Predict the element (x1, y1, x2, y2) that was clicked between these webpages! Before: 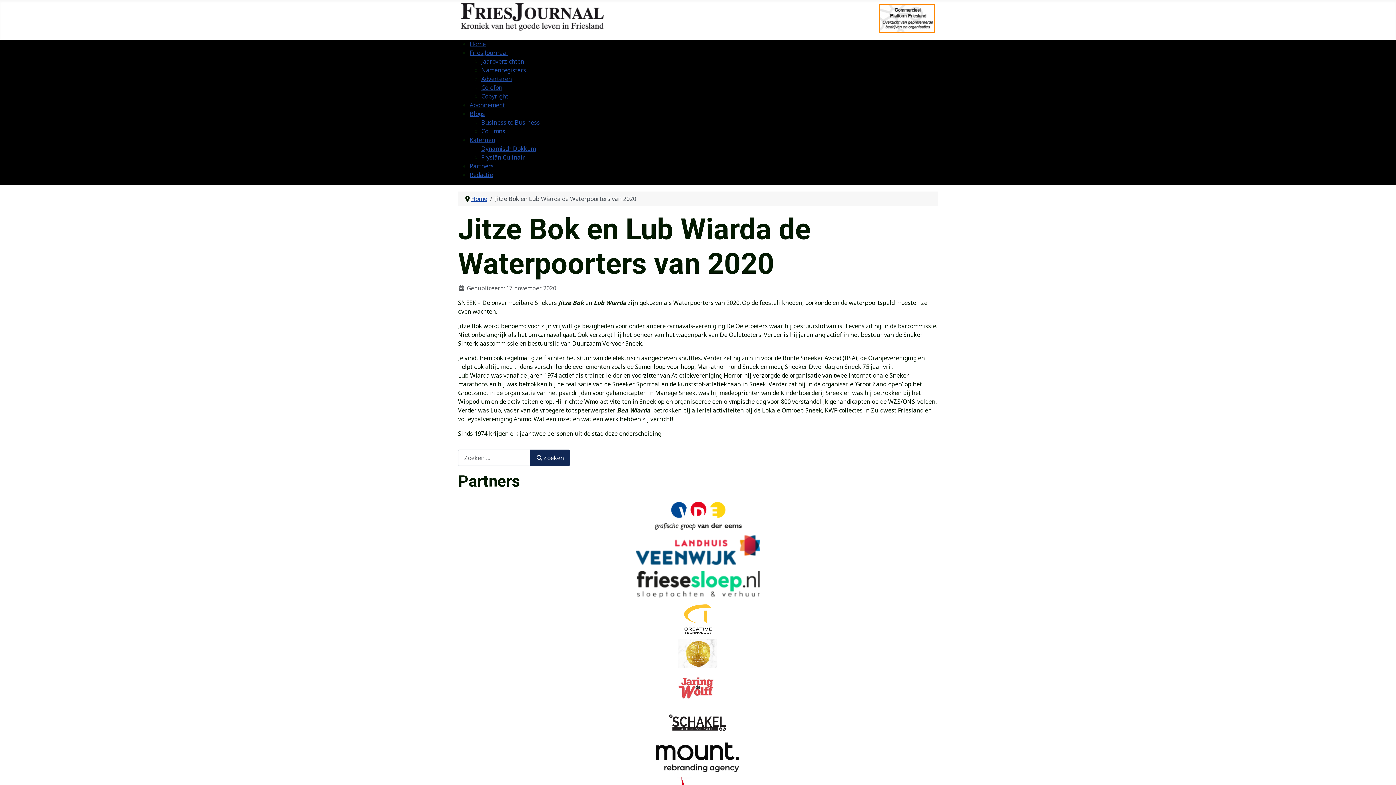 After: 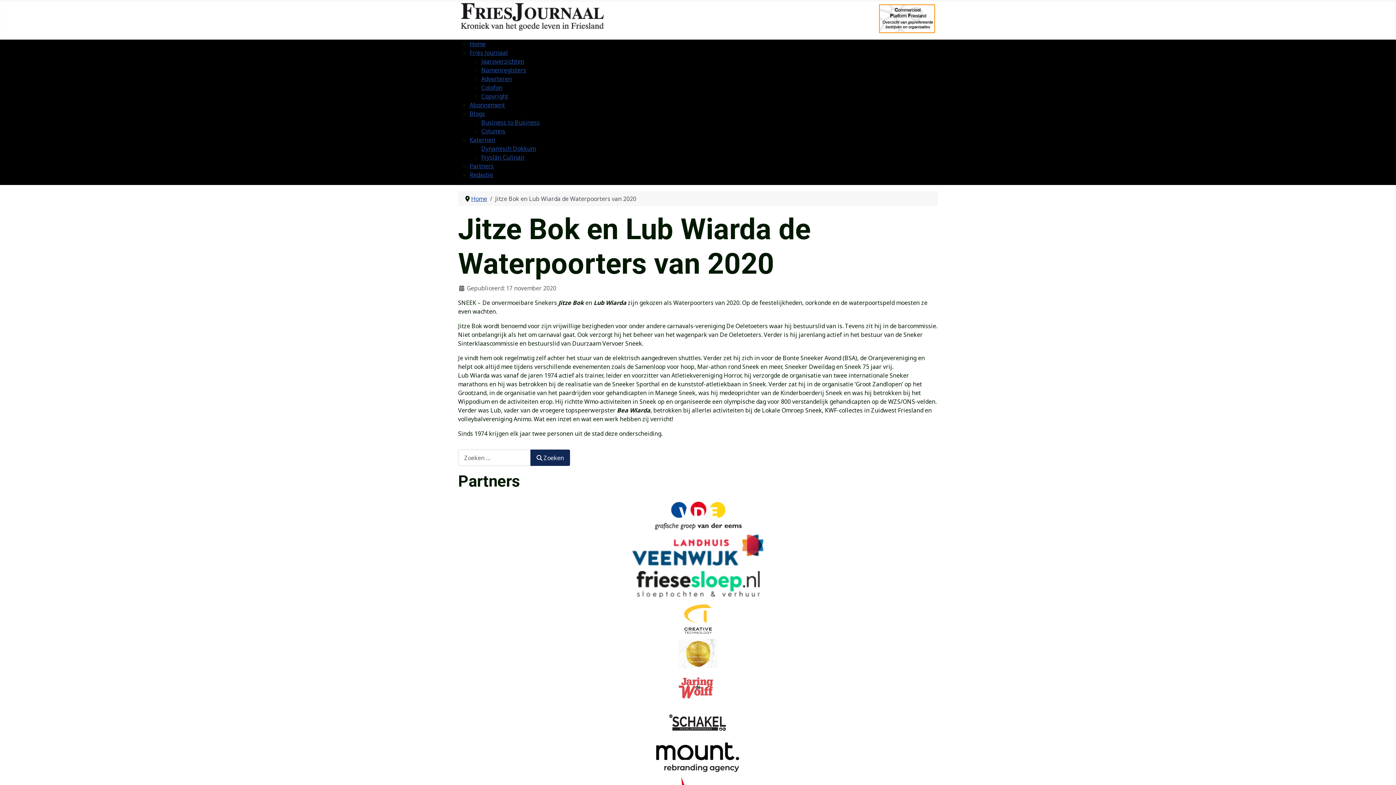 Action: bbox: (632, 545, 763, 553)